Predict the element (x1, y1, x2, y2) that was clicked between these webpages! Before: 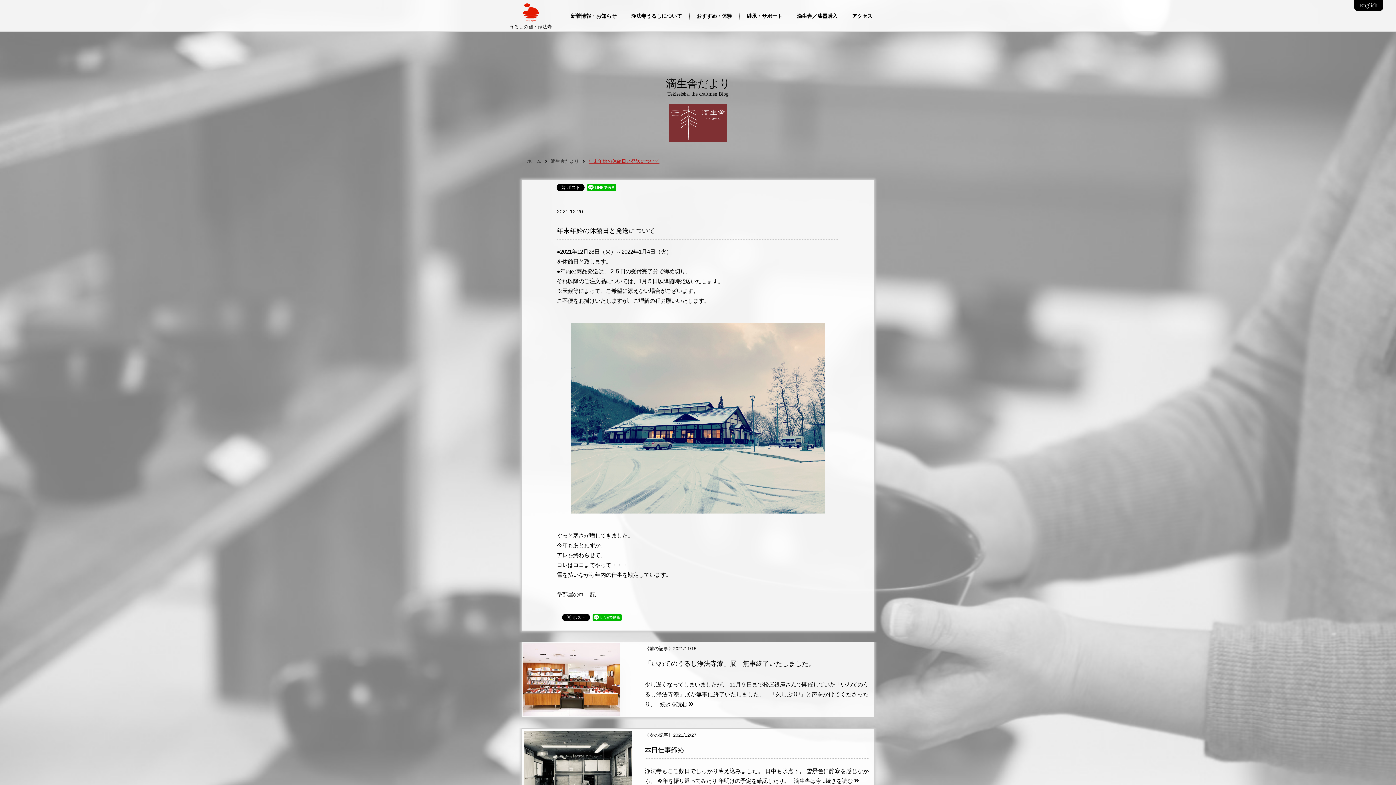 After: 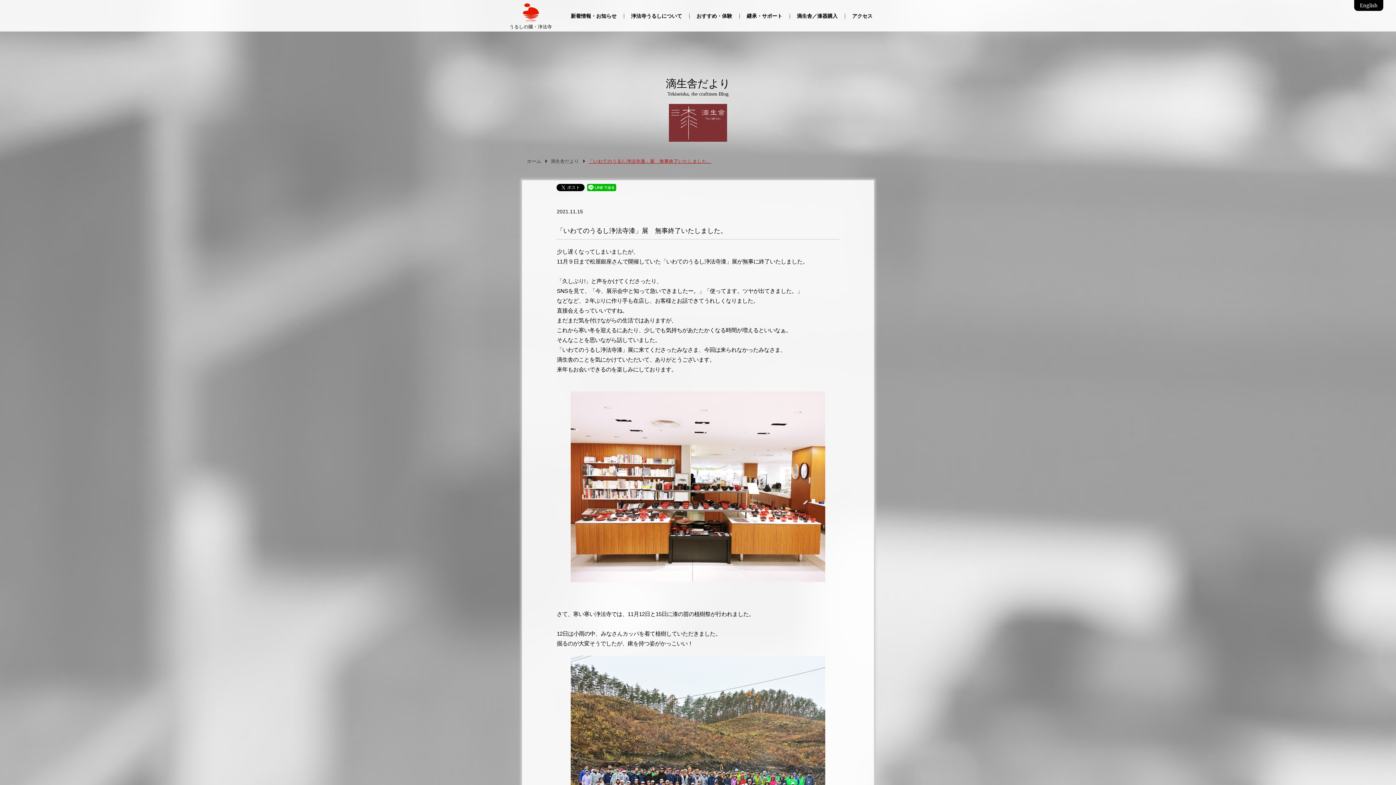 Action: label: 《前の記事》2021/11/15

「いわてのうるし浄法寺漆」展　無事終了いたしました。

少し遅くなってしまいましたが、 11月９日まで松屋銀座さんで開催していた「いわてのうるし浄法寺漆」展が無事に終了いたしました。   「久しぶり!」と声をかけてくださったり、...続きを読む  bbox: (0, 642, 1396, 728)